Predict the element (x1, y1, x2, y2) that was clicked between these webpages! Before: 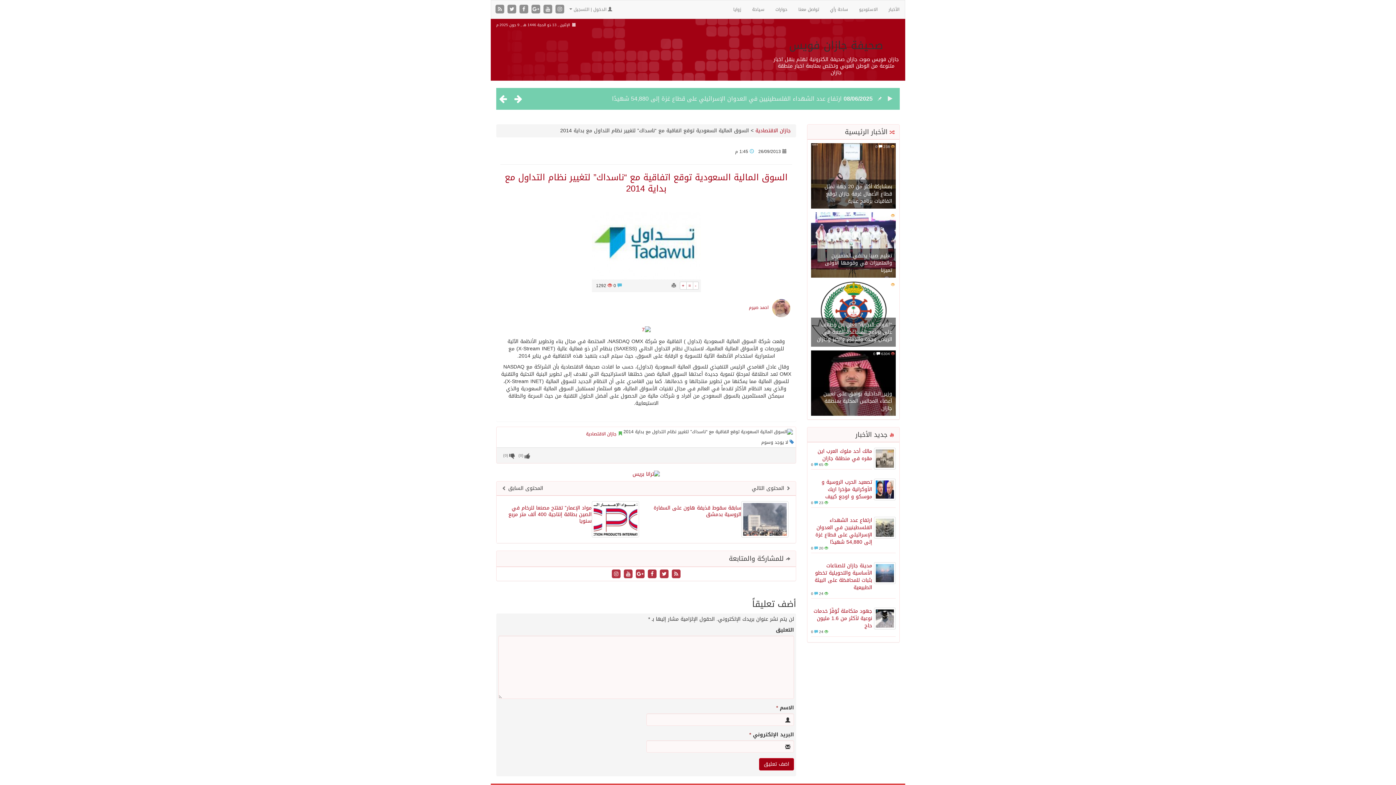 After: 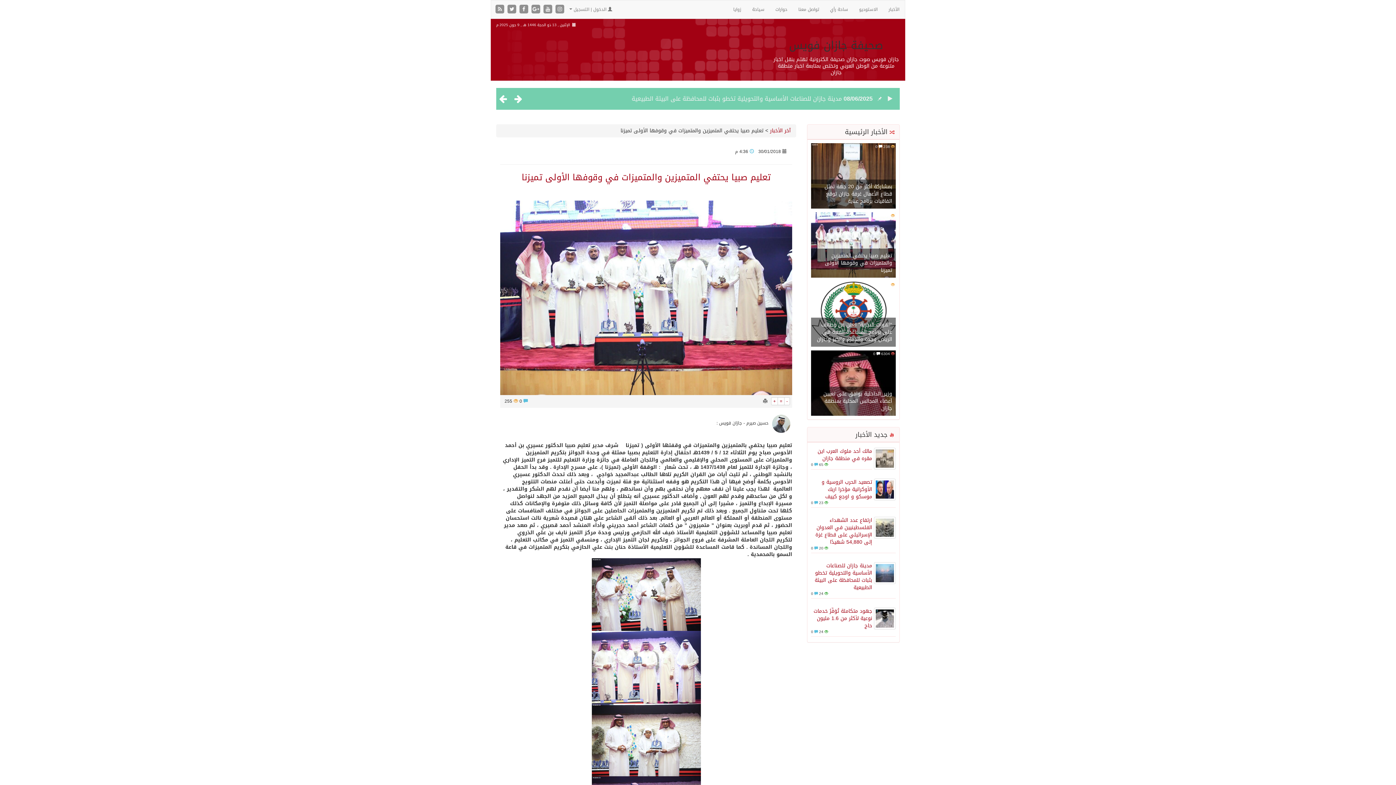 Action: bbox: (811, 240, 896, 250)